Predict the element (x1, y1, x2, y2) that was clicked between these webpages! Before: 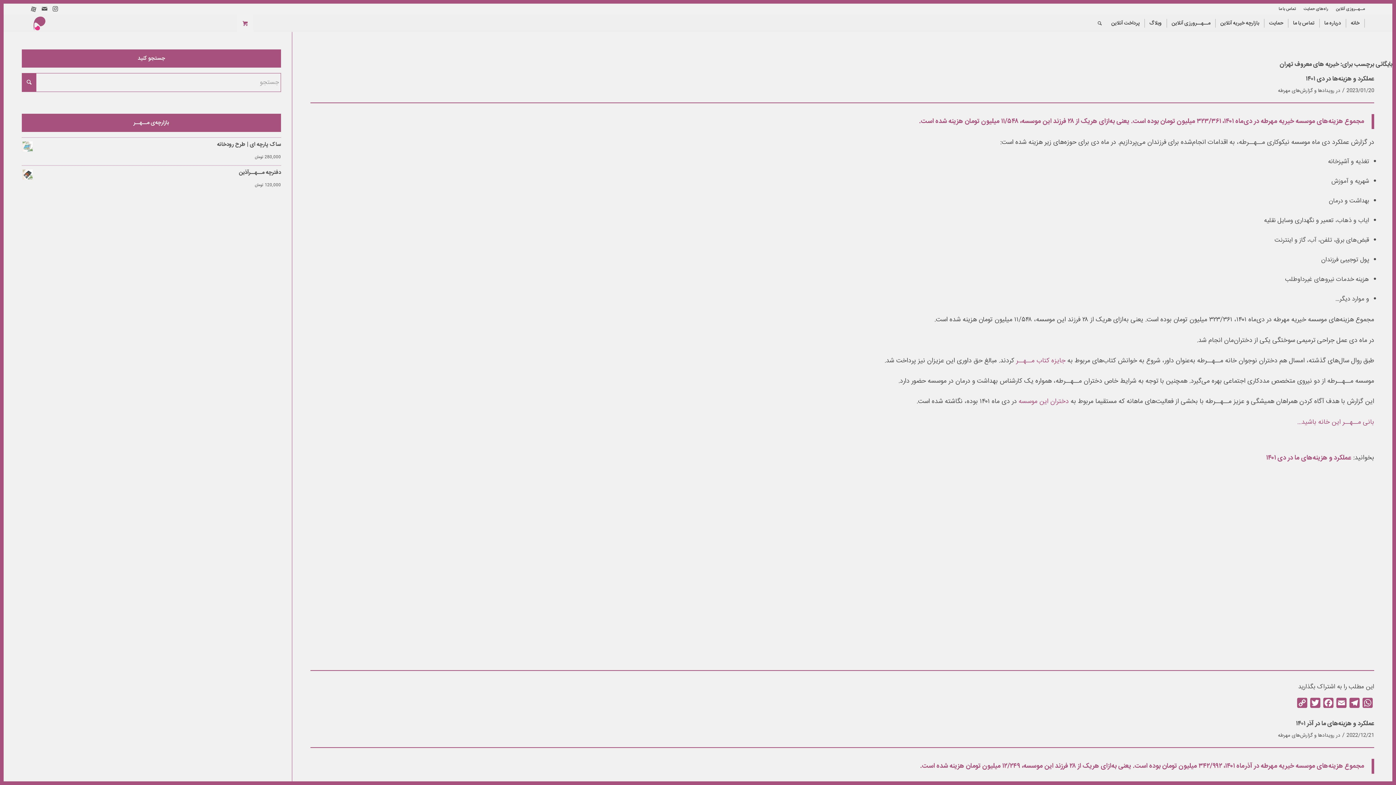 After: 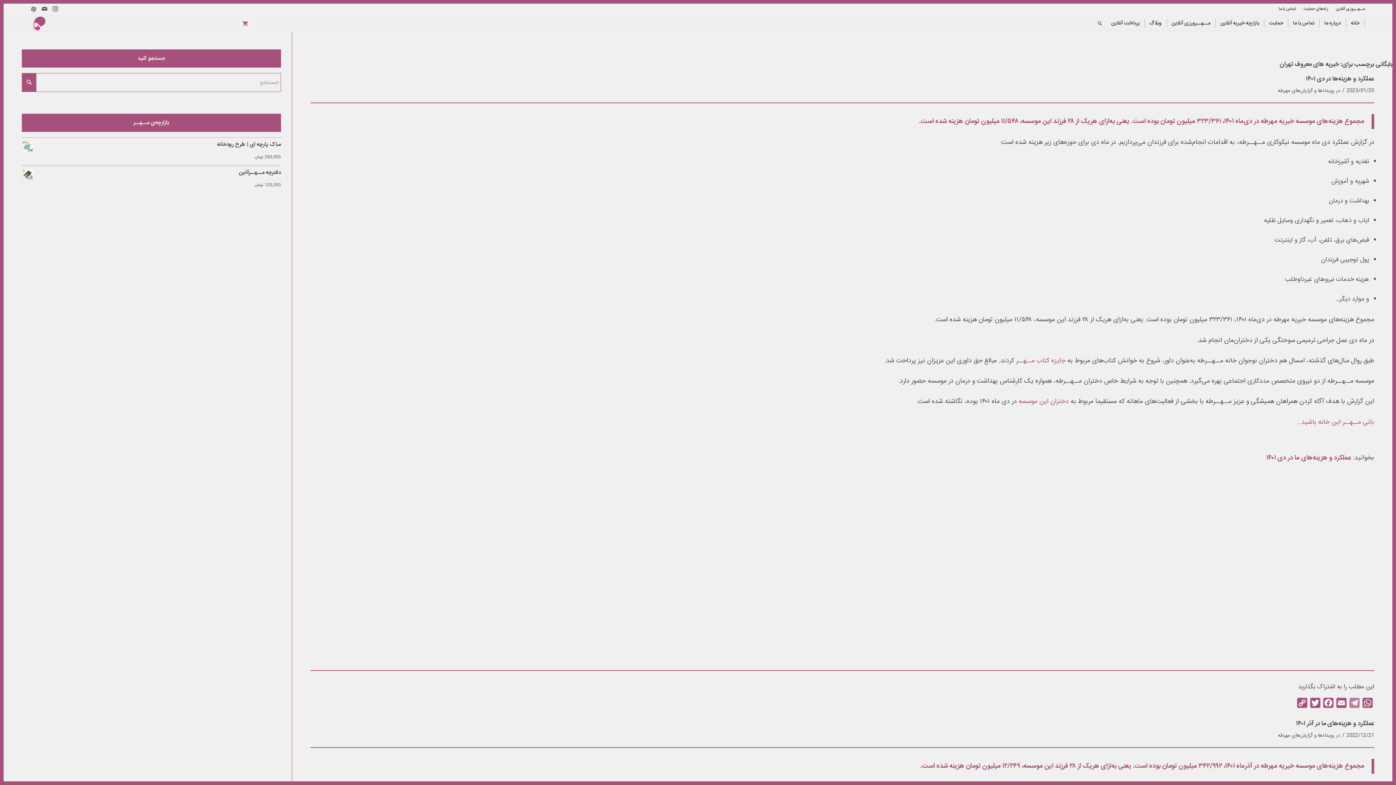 Action: label: Telegram bbox: (1348, 698, 1361, 712)